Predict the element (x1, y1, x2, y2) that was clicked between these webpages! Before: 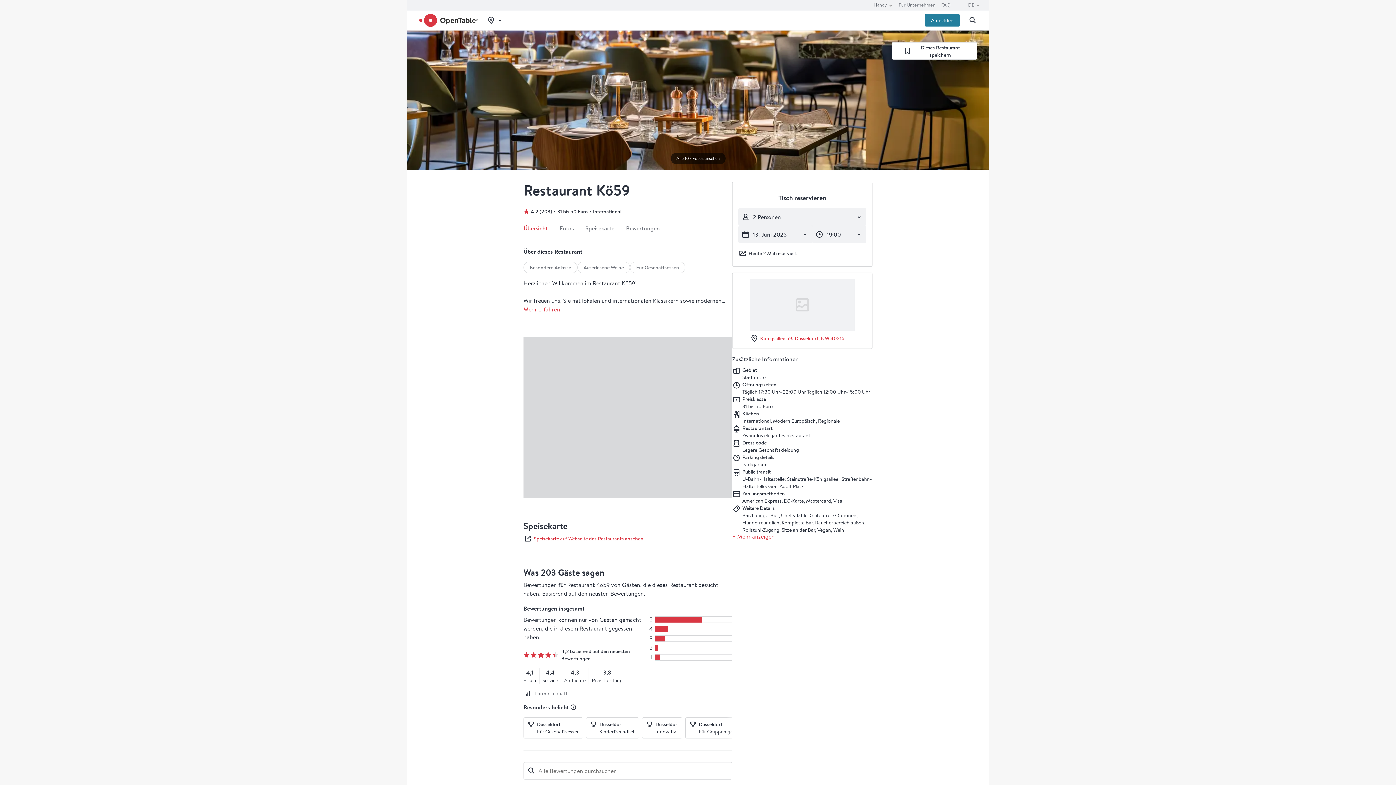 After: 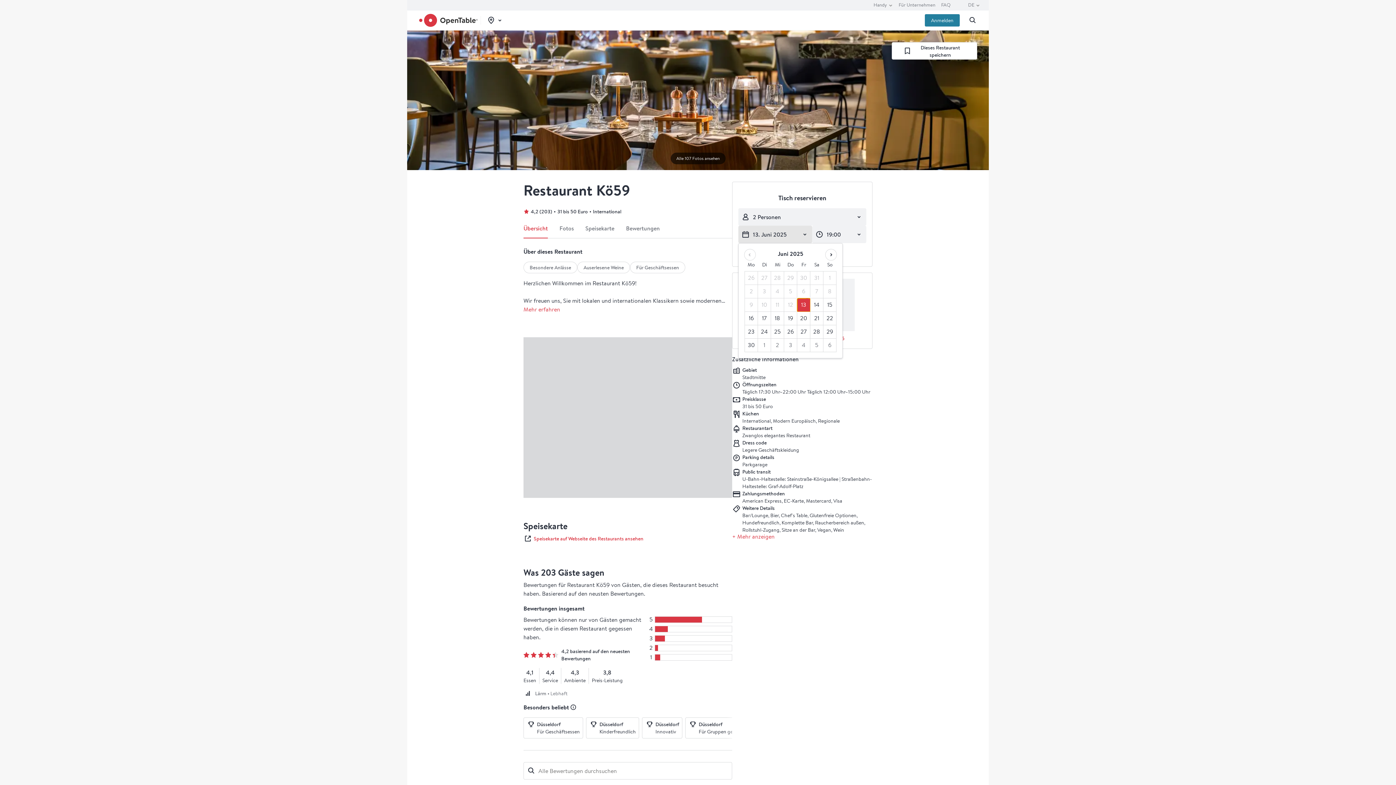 Action: label: Datumsauswahl bbox: (738, 225, 812, 243)